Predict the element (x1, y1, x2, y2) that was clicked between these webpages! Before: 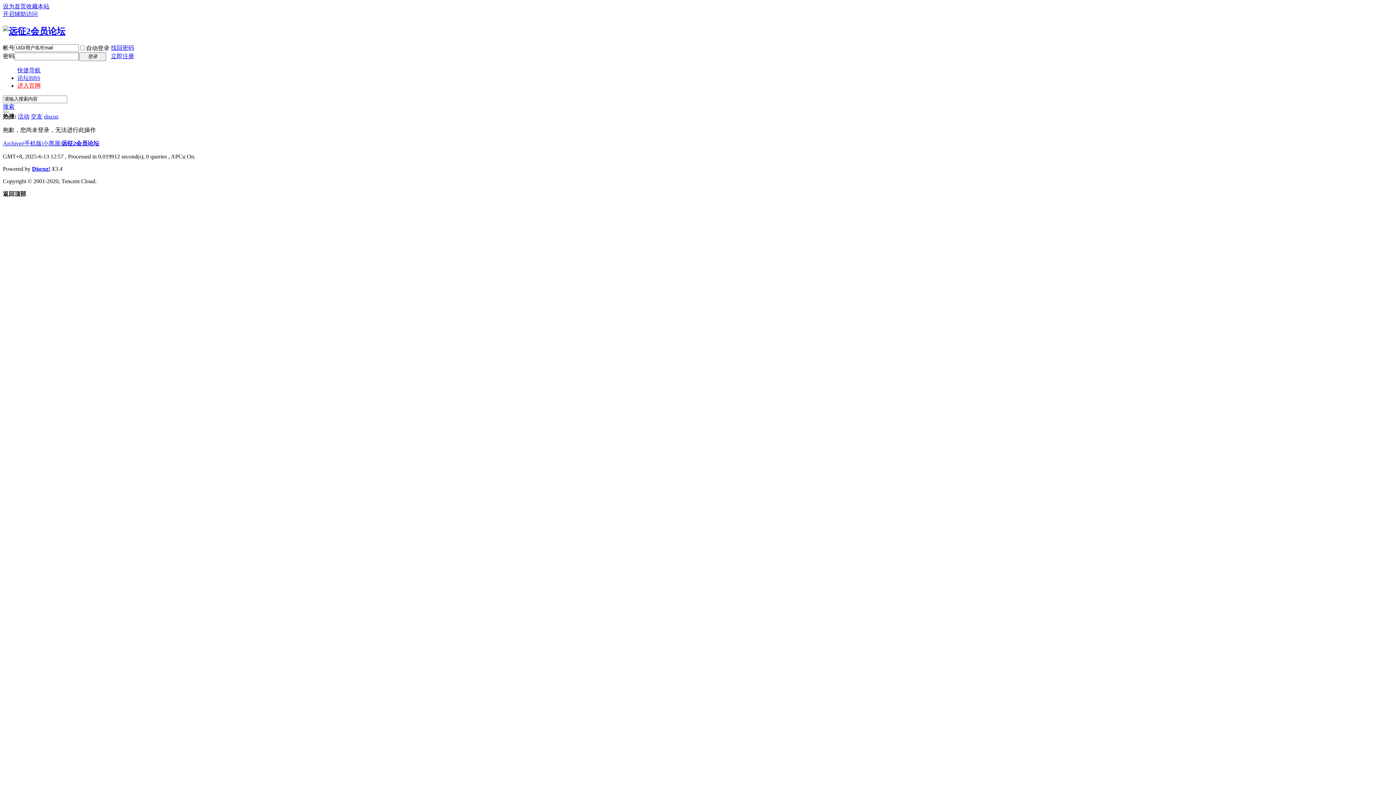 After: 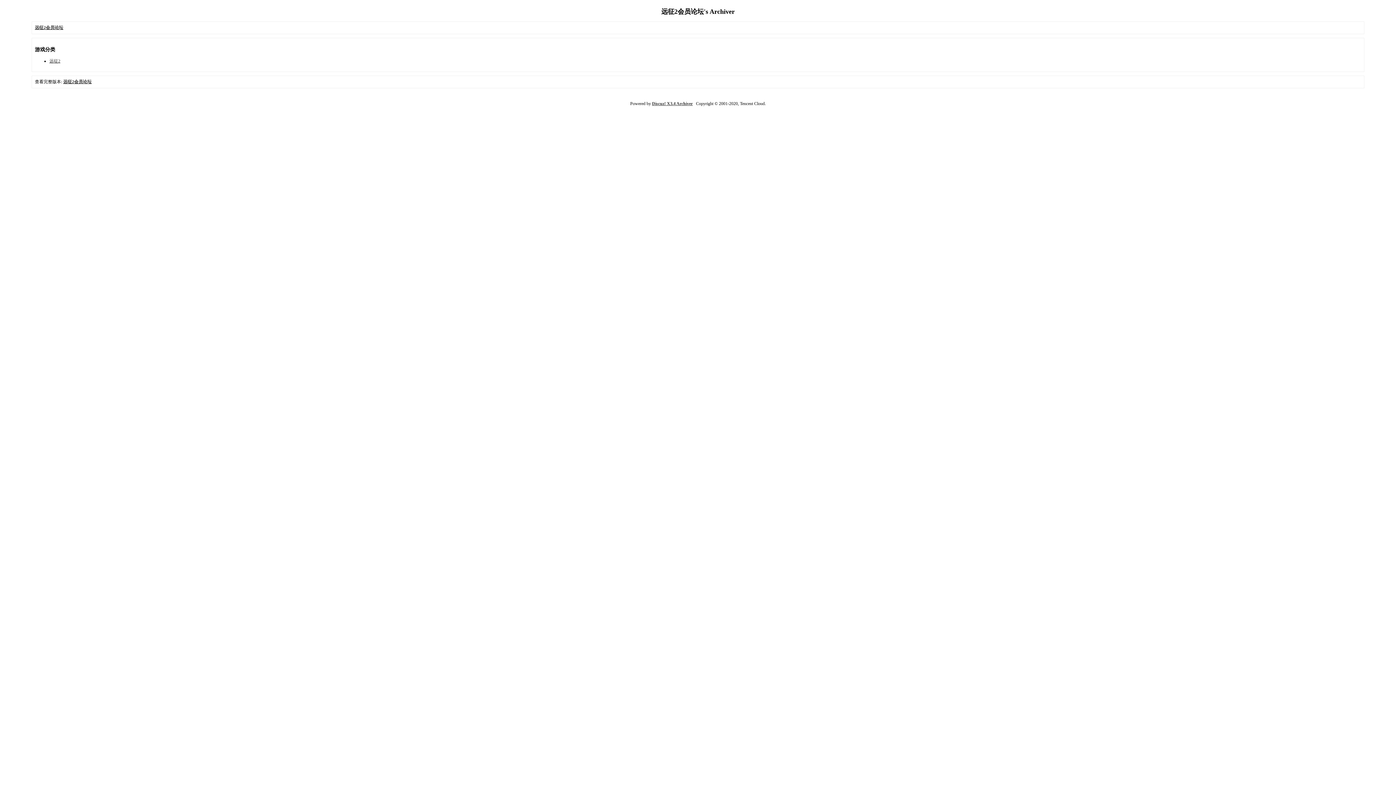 Action: bbox: (2, 140, 23, 146) label: Archiver